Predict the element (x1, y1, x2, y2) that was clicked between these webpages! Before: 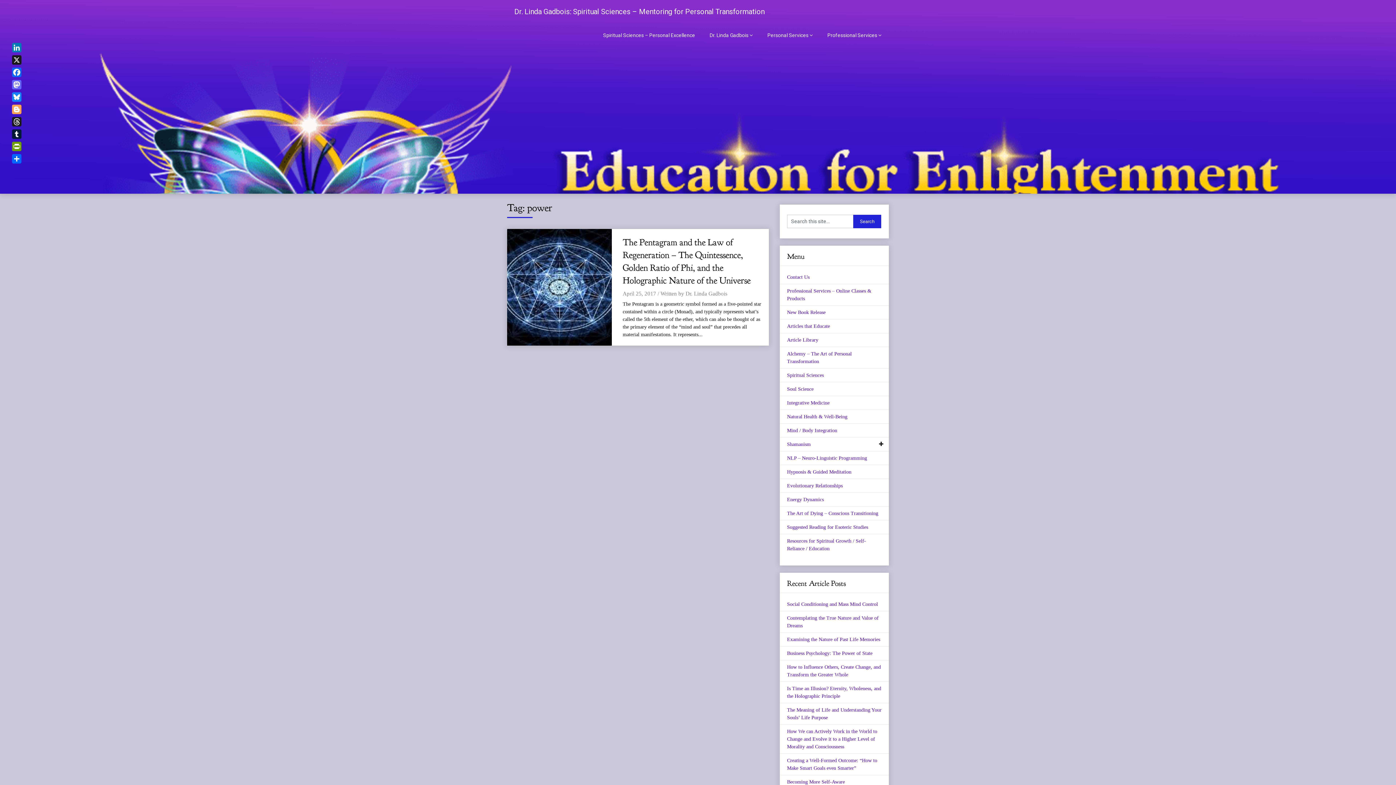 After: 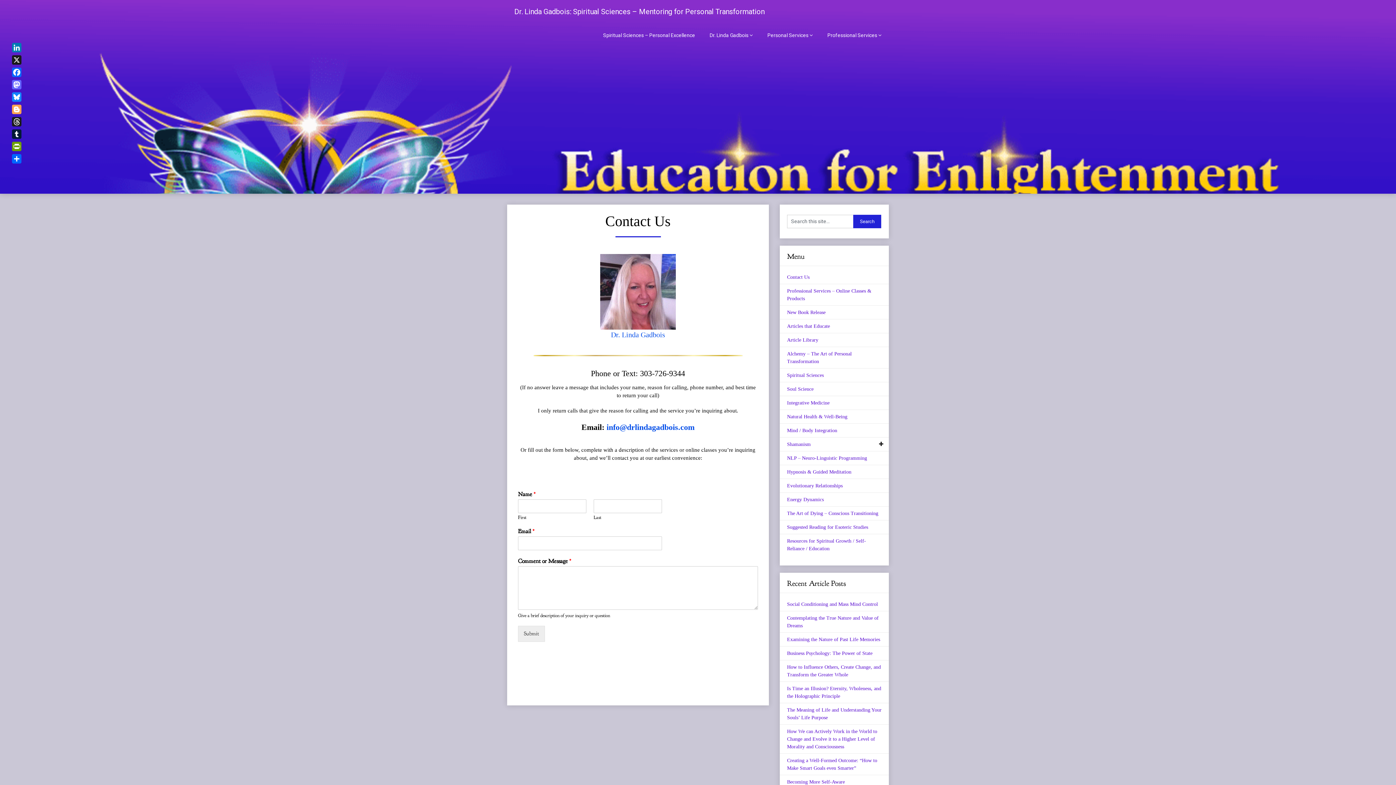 Action: bbox: (787, 274, 809, 279) label: Contact Us